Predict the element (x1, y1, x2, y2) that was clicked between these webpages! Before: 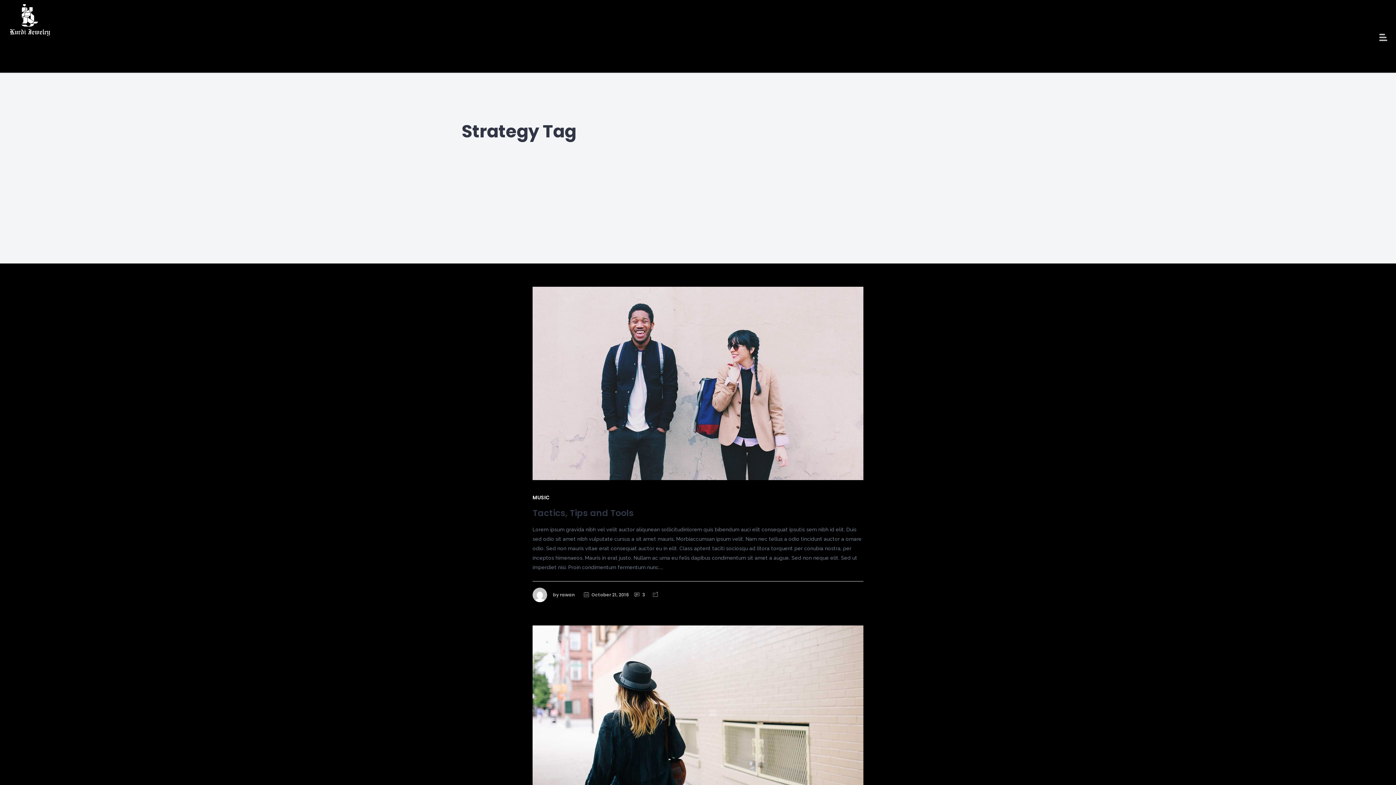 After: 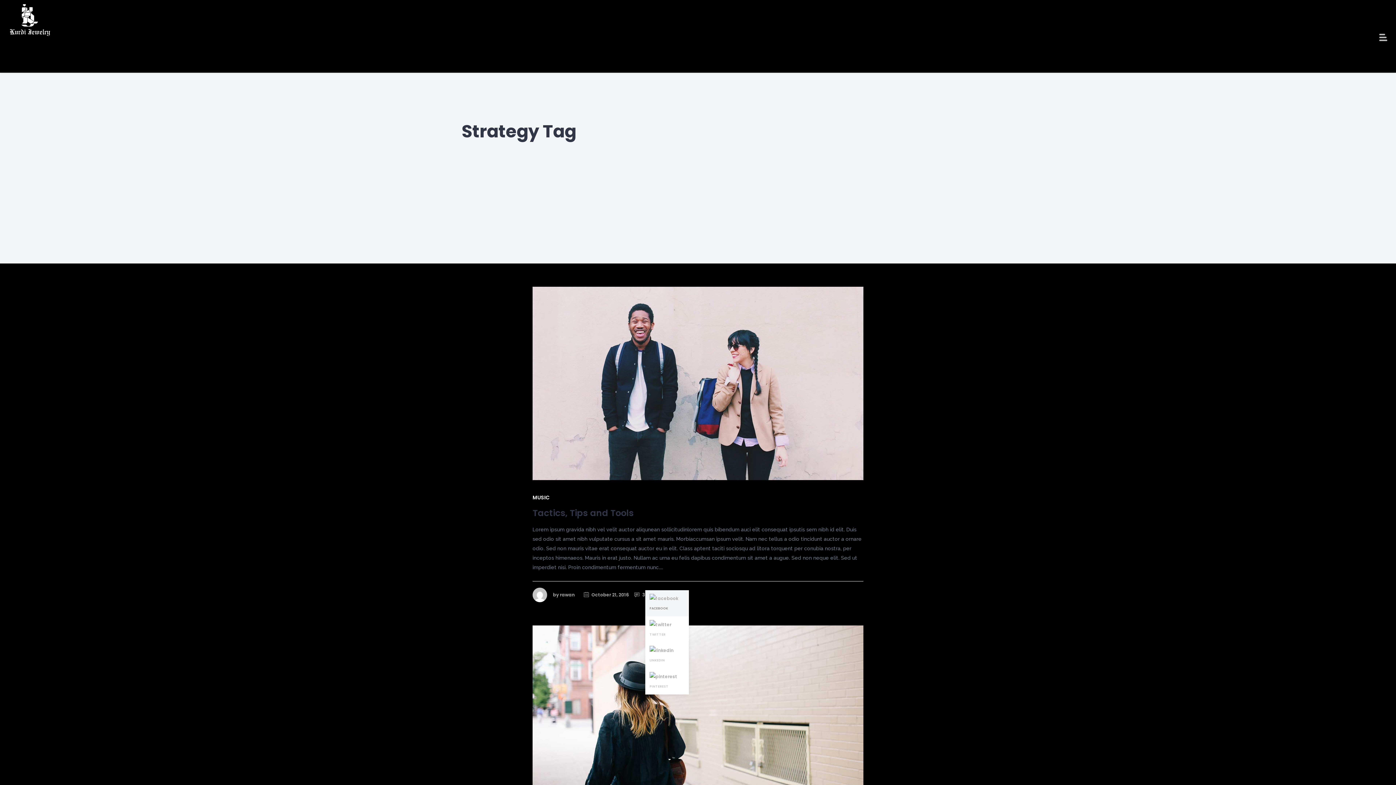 Action: bbox: (653, 590, 658, 600)